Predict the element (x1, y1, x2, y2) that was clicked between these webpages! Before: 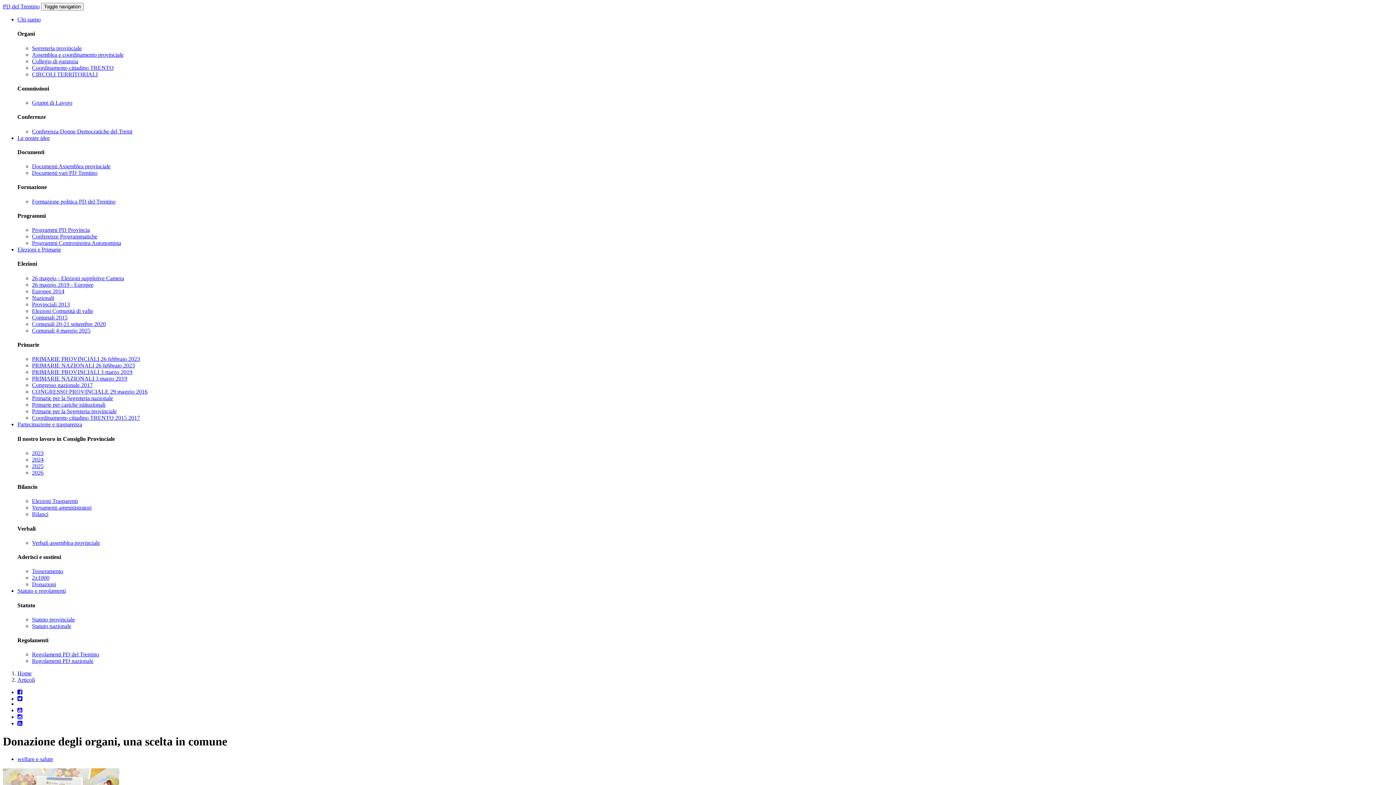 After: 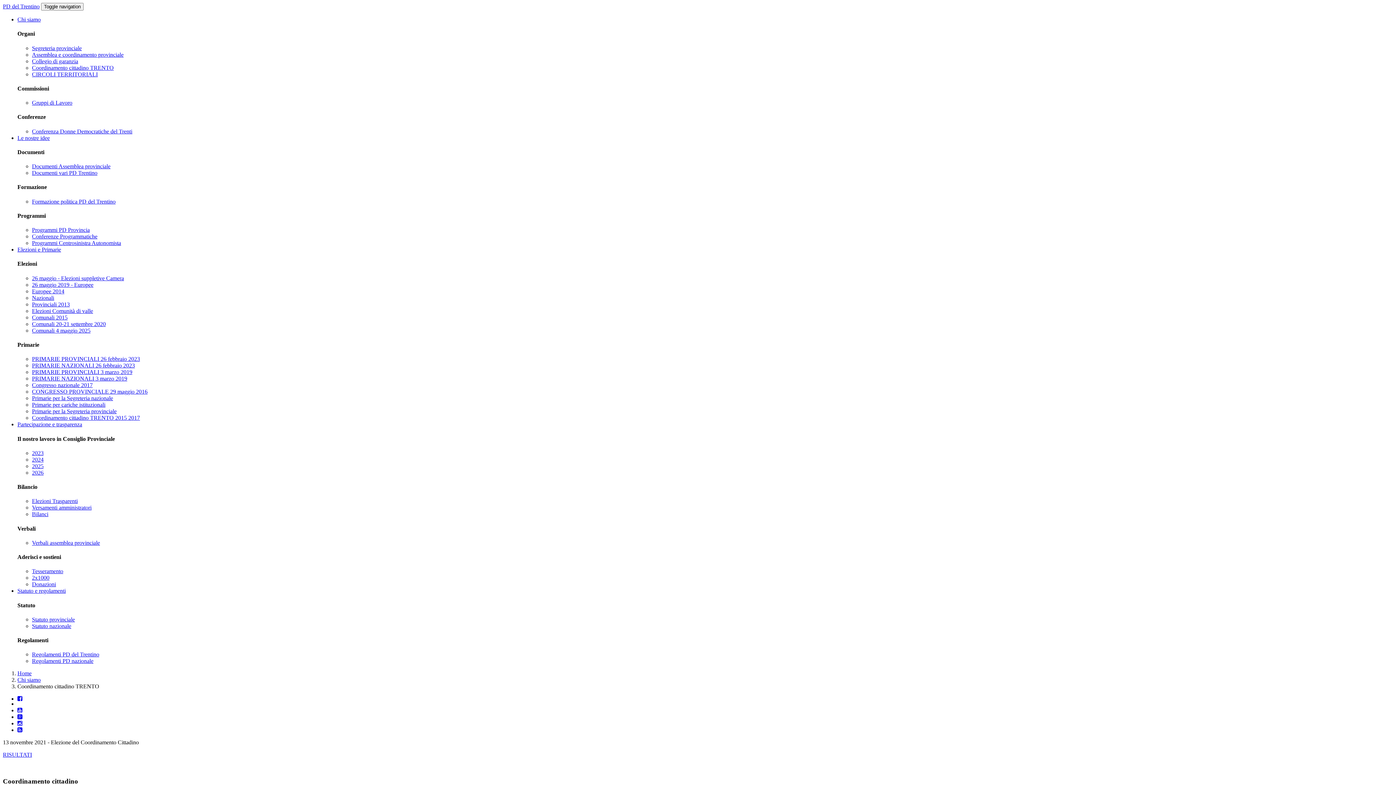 Action: bbox: (32, 64, 113, 70) label: Coordinamento cittadino TRENTO